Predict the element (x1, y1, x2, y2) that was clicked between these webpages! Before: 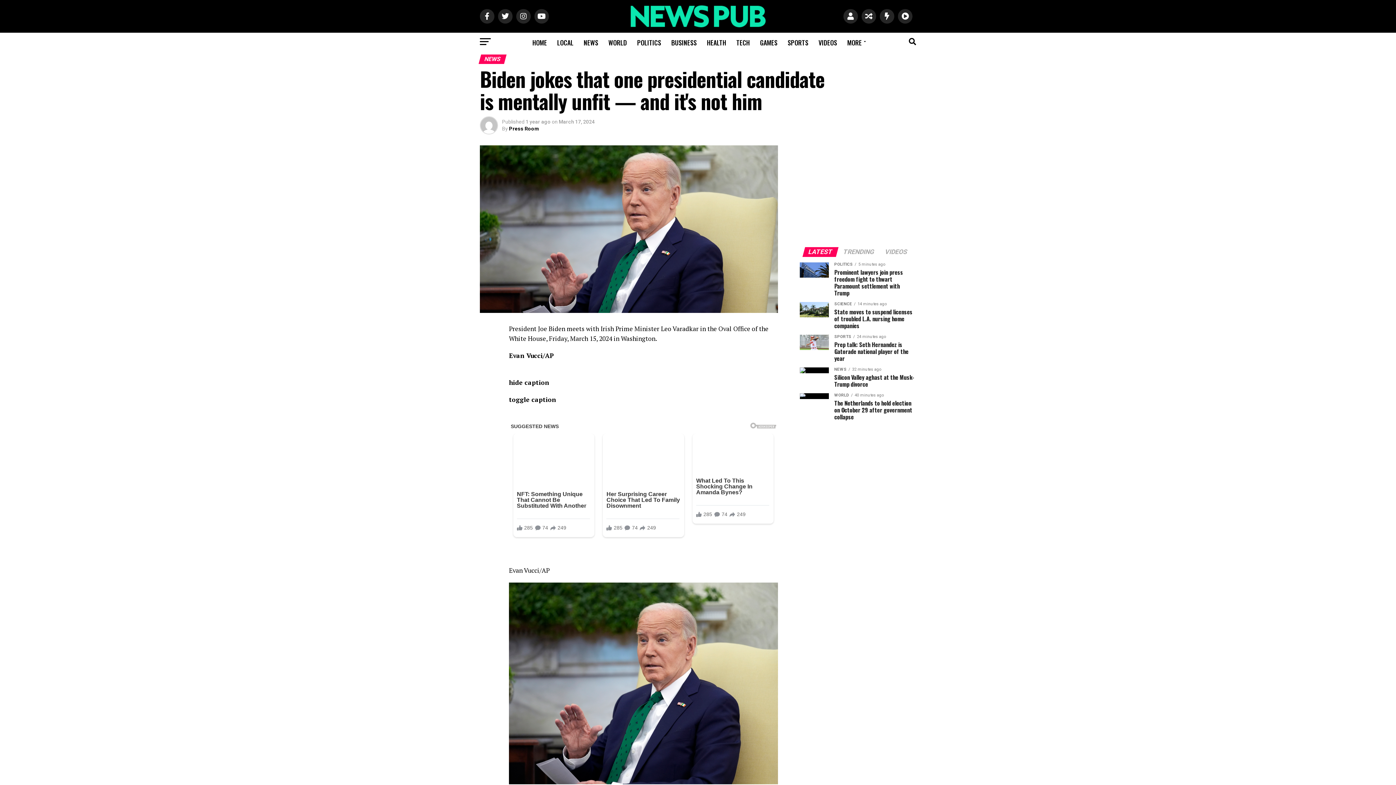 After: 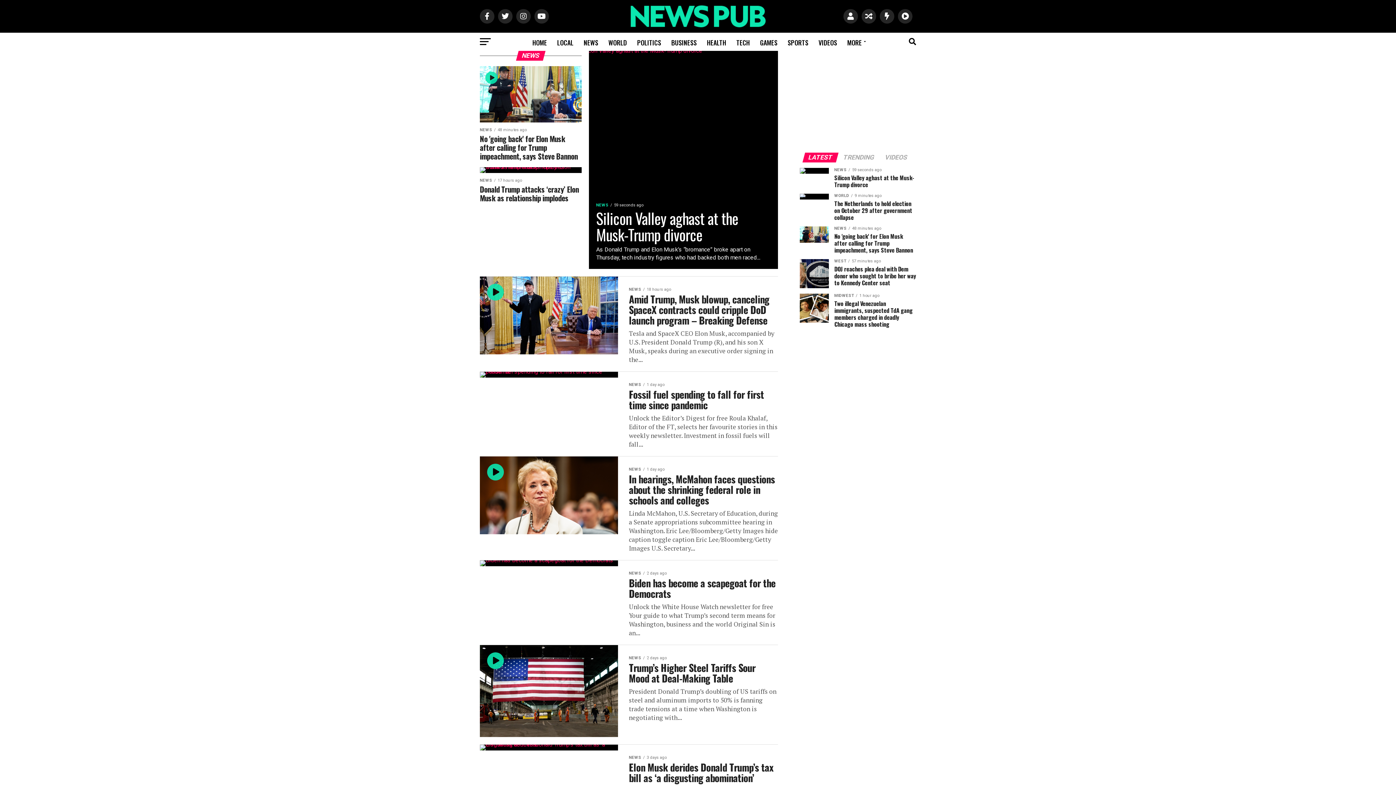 Action: bbox: (579, 32, 602, 52) label: NEWS